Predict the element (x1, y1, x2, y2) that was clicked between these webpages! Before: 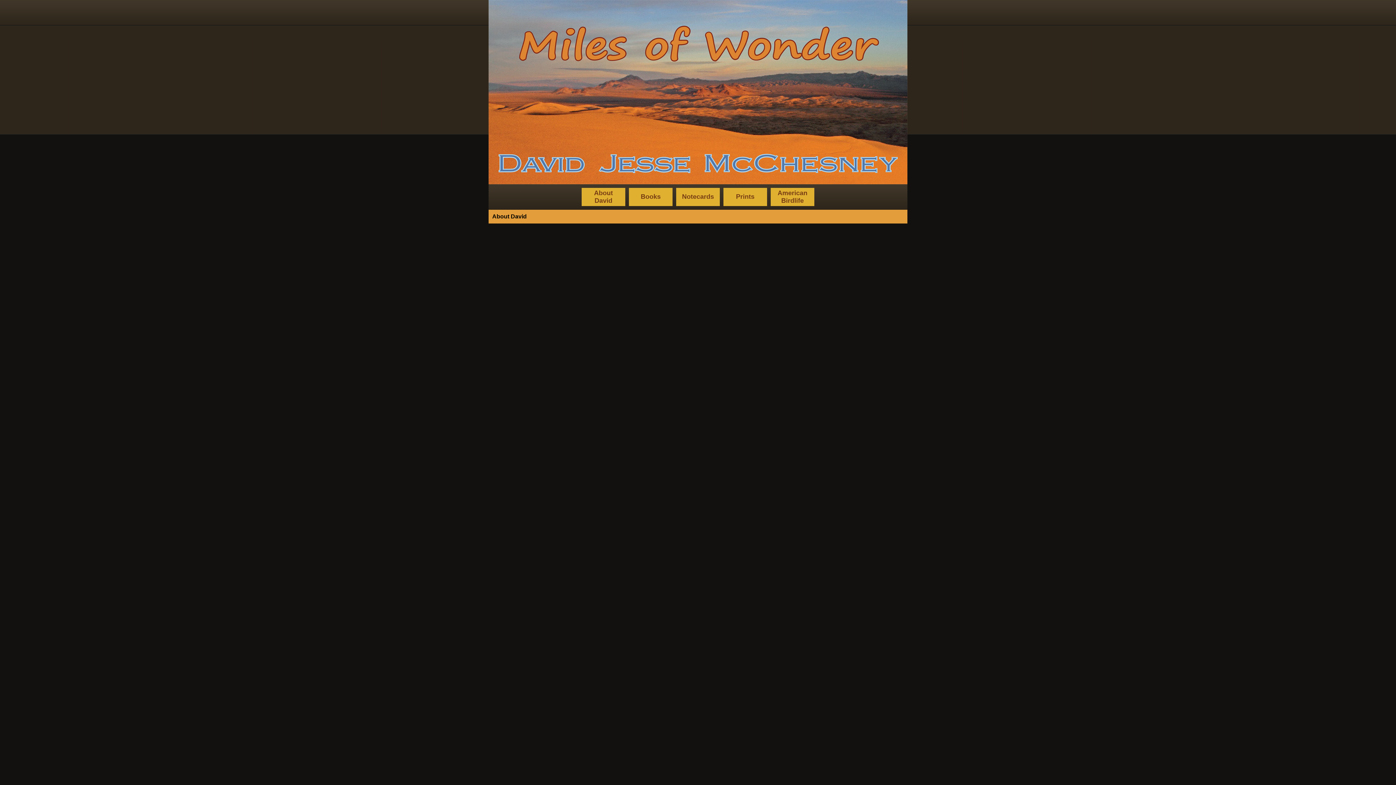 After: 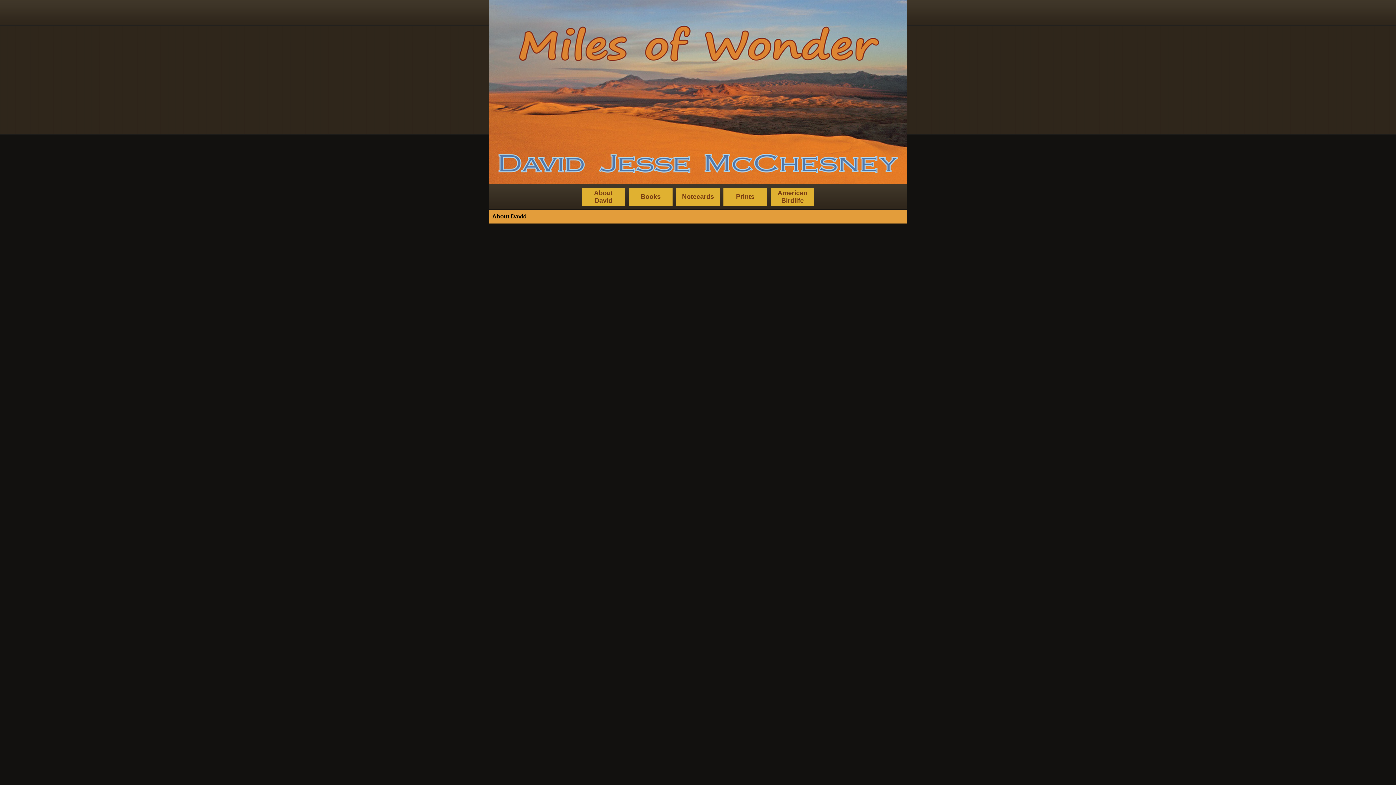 Action: label: About David bbox: (594, 189, 613, 204)